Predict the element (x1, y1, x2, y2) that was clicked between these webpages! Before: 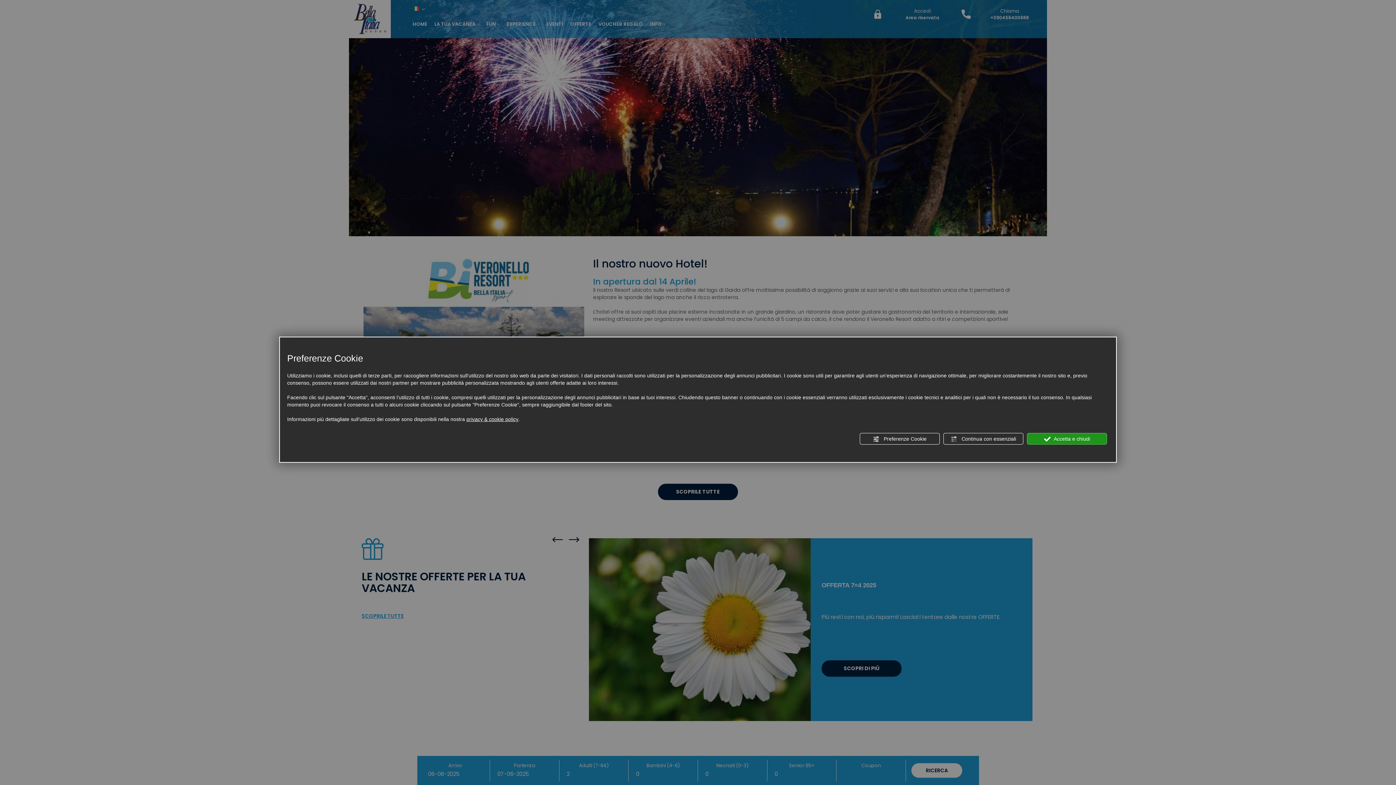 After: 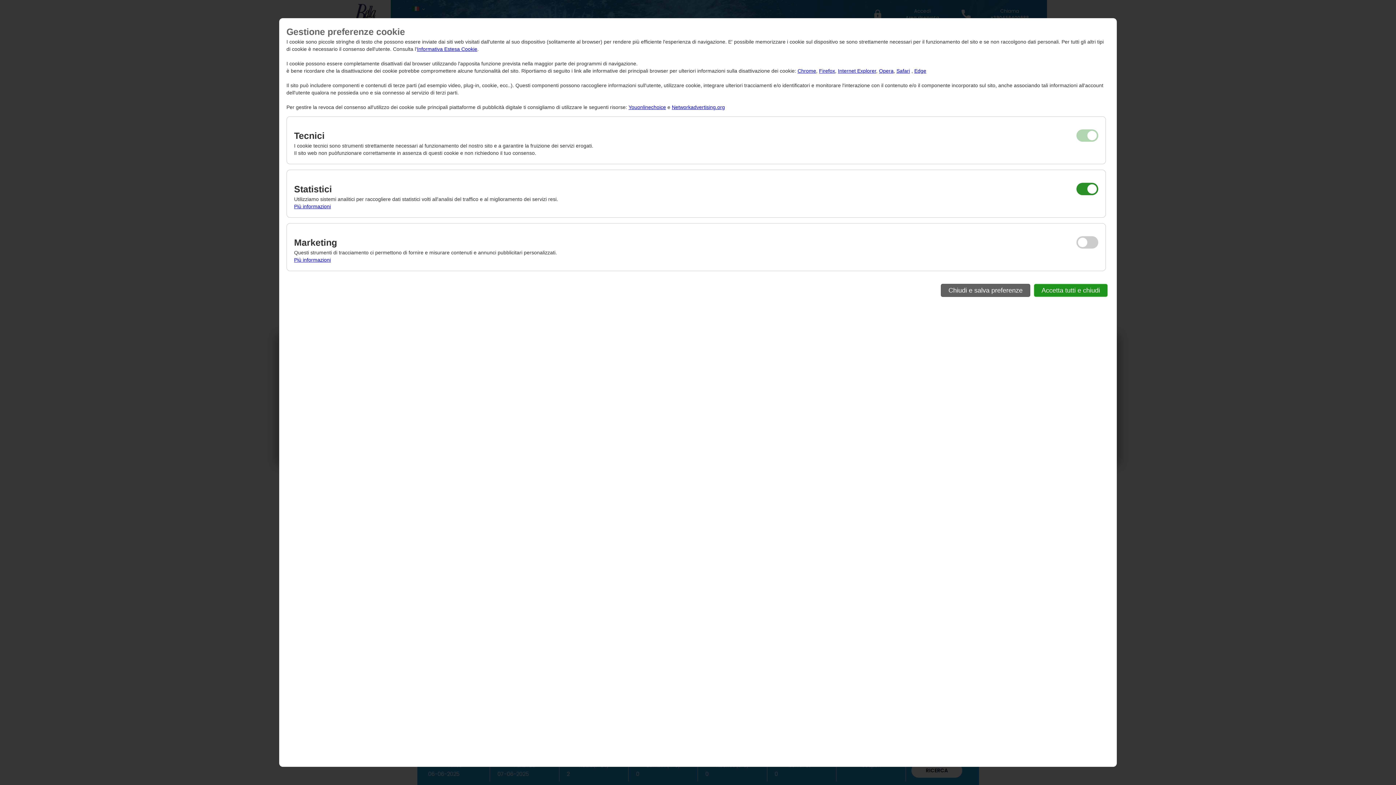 Action: label:  Preferenze Cookie bbox: (860, 433, 940, 444)